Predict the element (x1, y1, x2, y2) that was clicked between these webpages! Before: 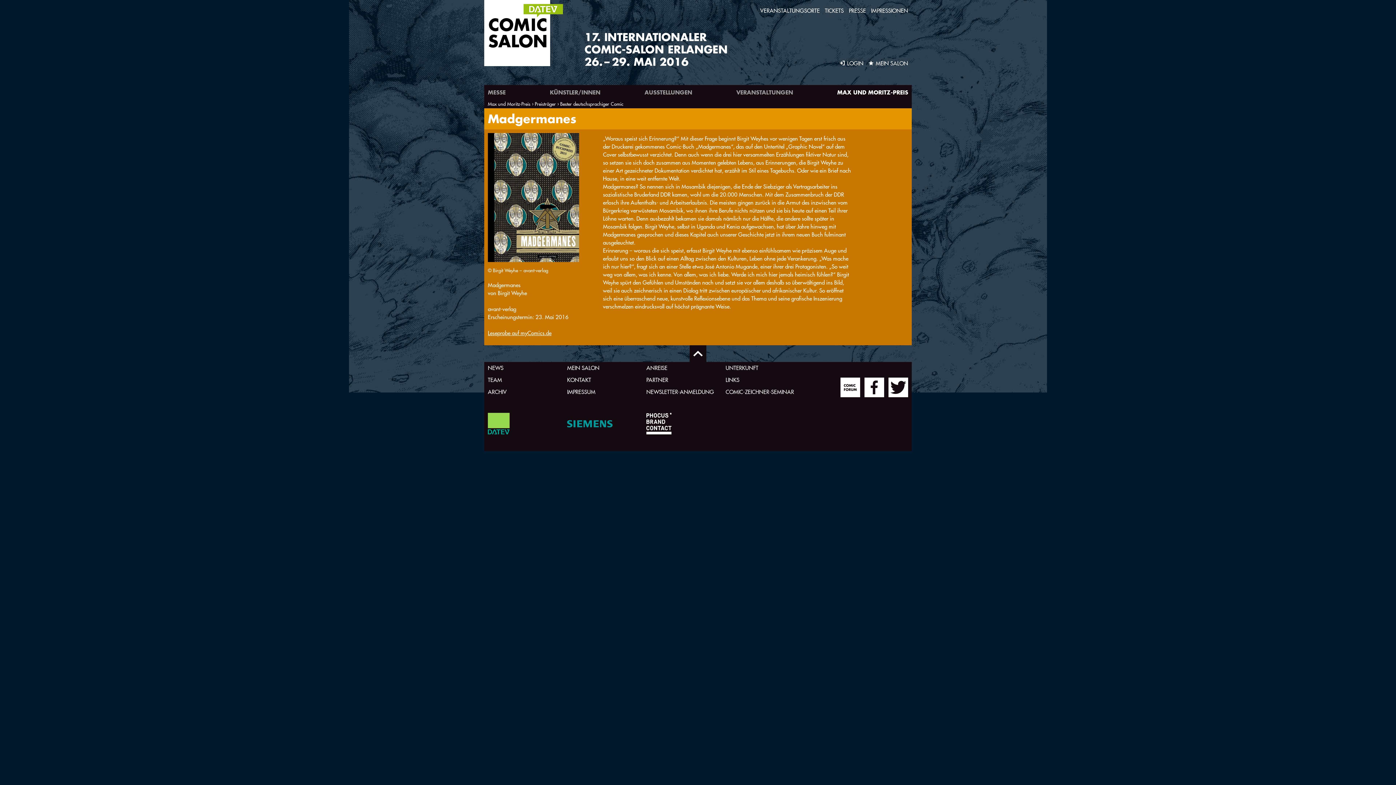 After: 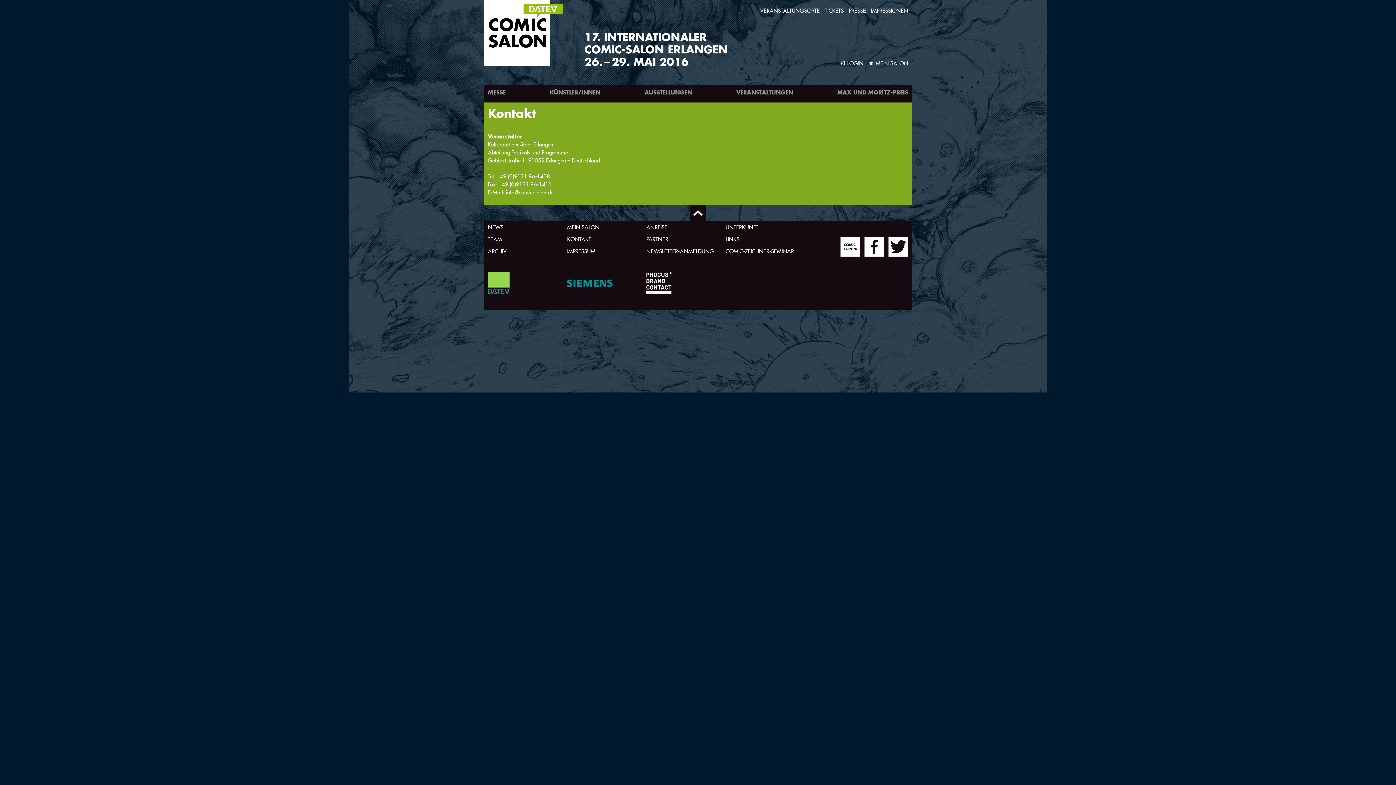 Action: label: KONTAKT bbox: (567, 374, 591, 386)